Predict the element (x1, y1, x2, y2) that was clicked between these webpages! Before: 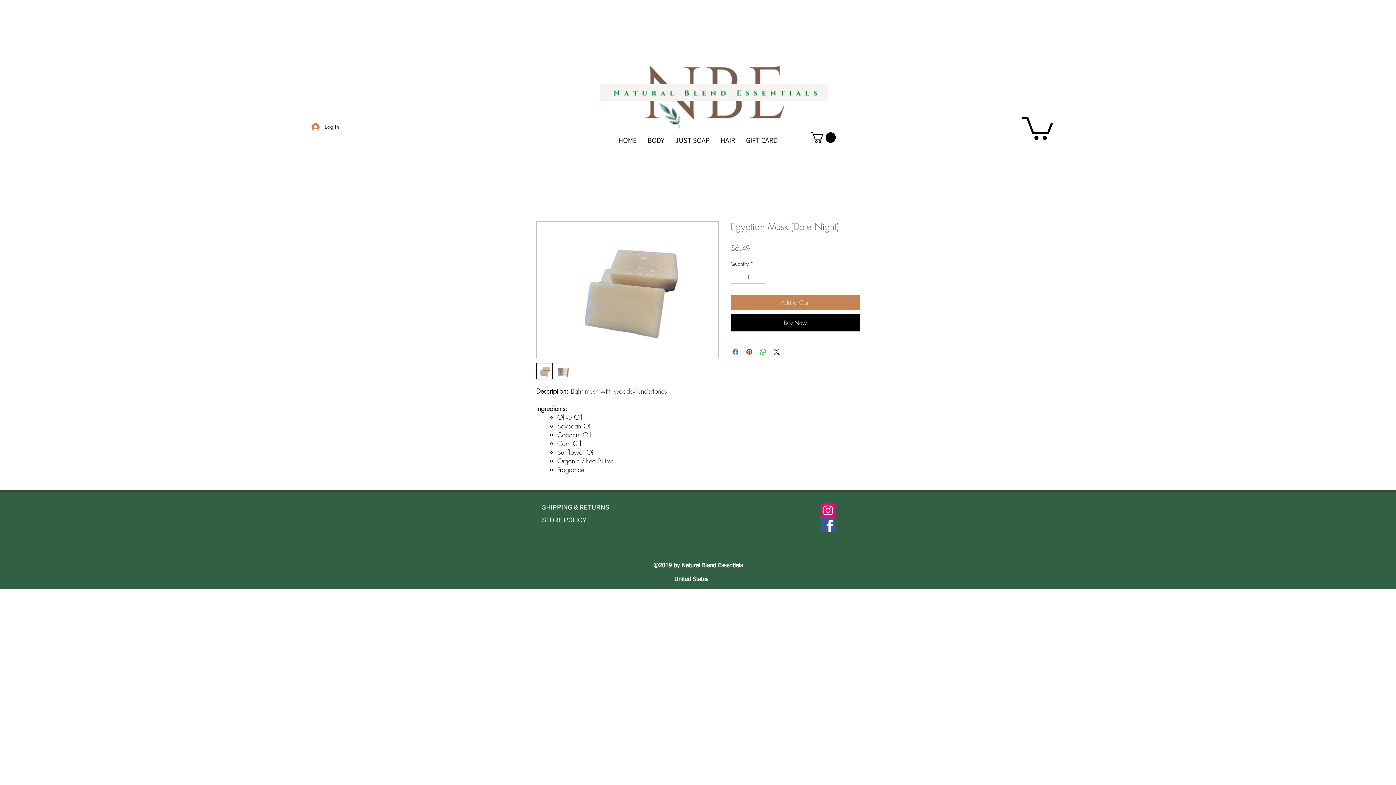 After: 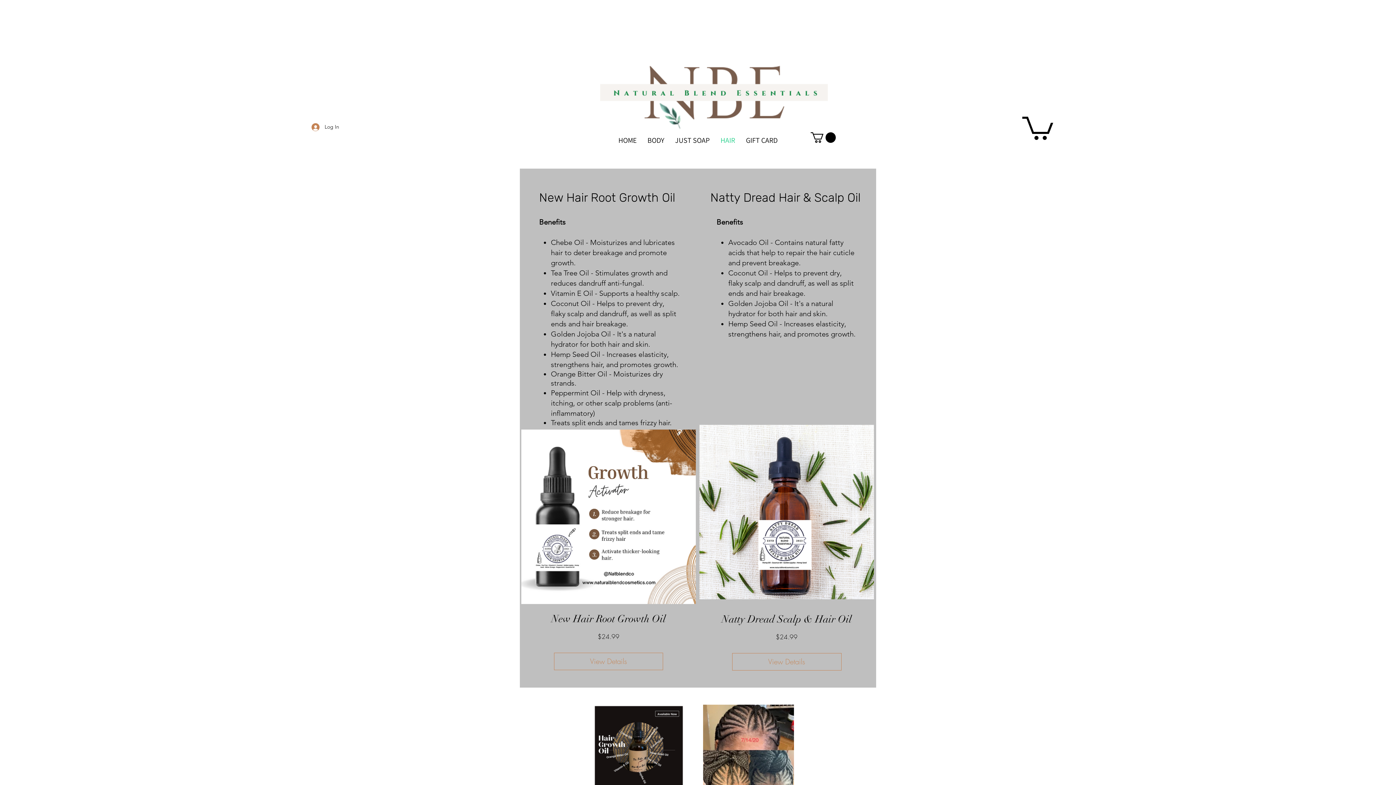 Action: label: HAIR bbox: (715, 117, 740, 163)